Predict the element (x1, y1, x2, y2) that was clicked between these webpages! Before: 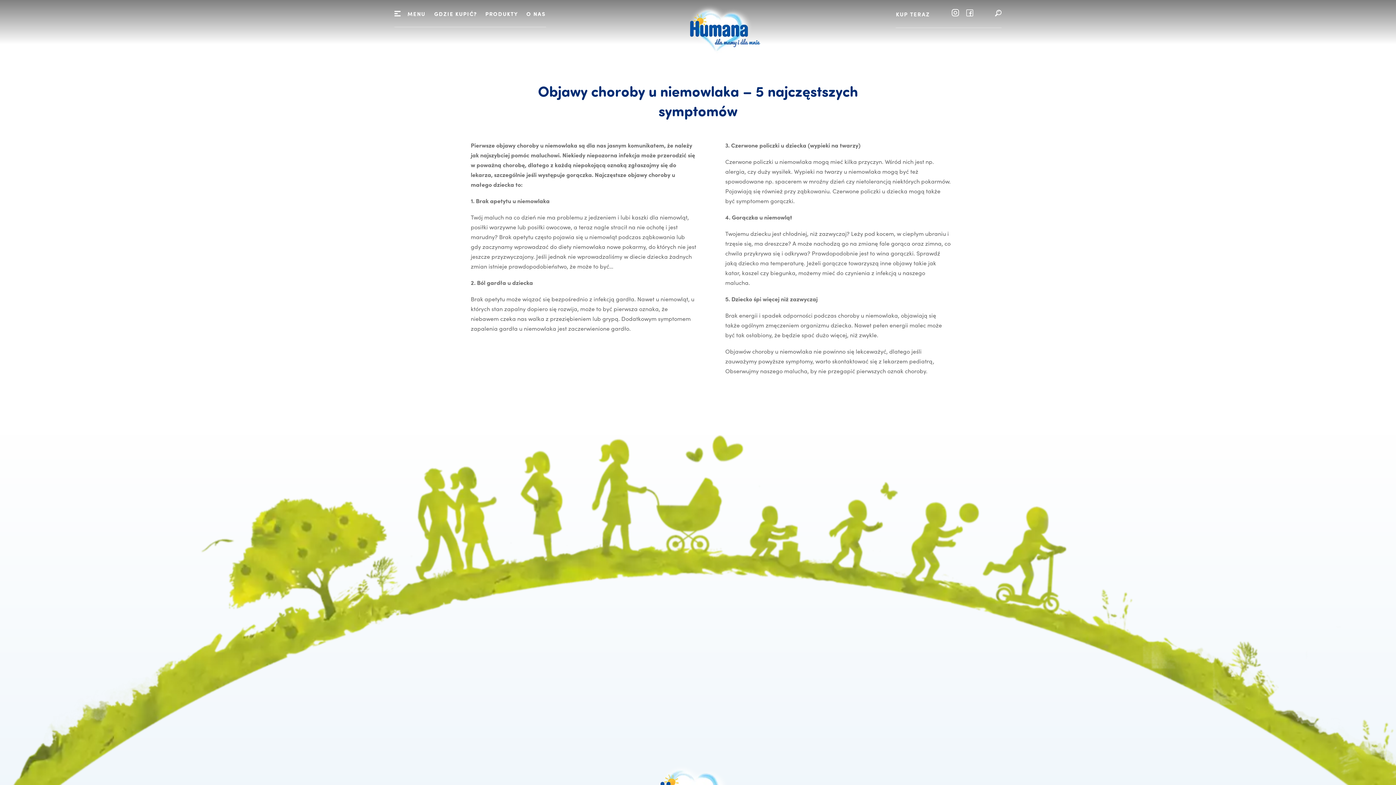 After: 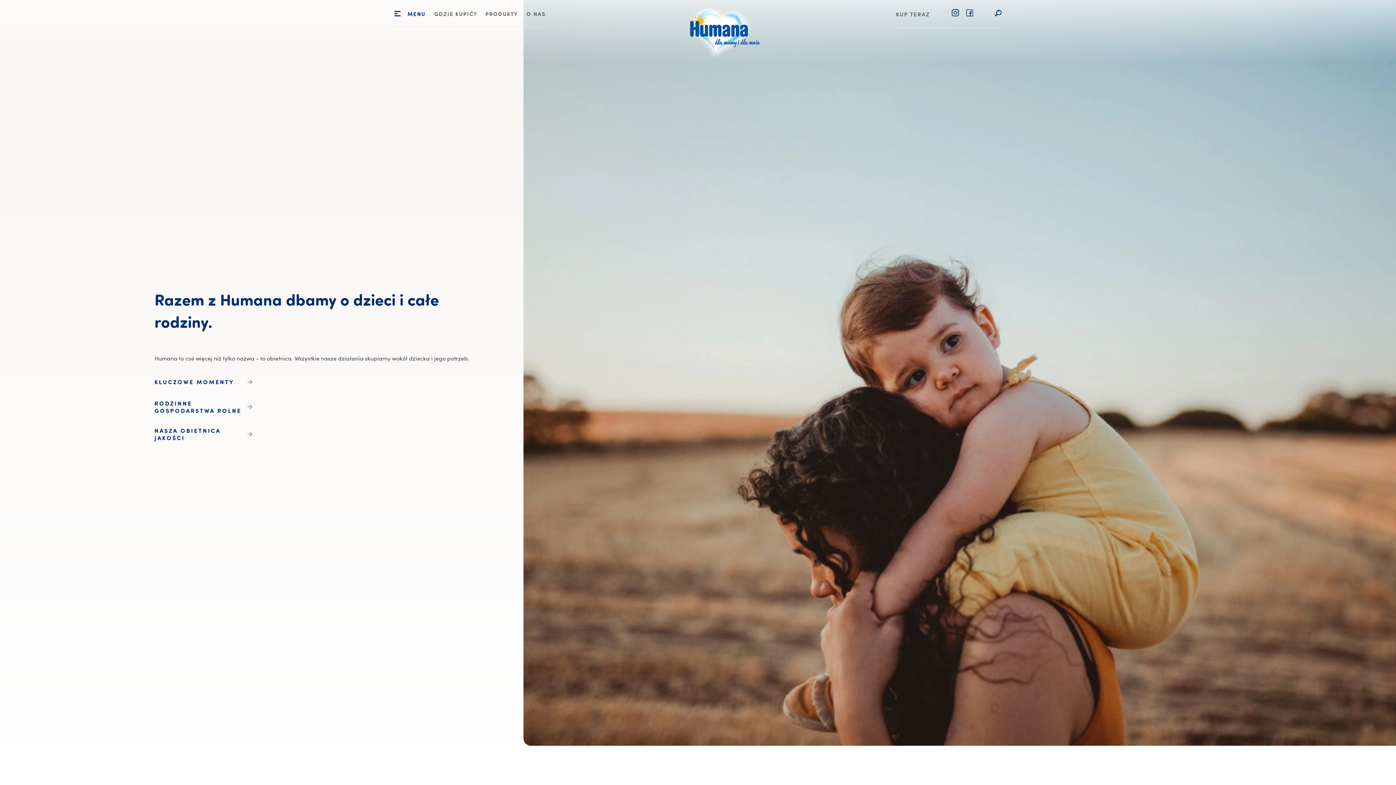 Action: label: O NAS bbox: (526, 12, 546, 17)